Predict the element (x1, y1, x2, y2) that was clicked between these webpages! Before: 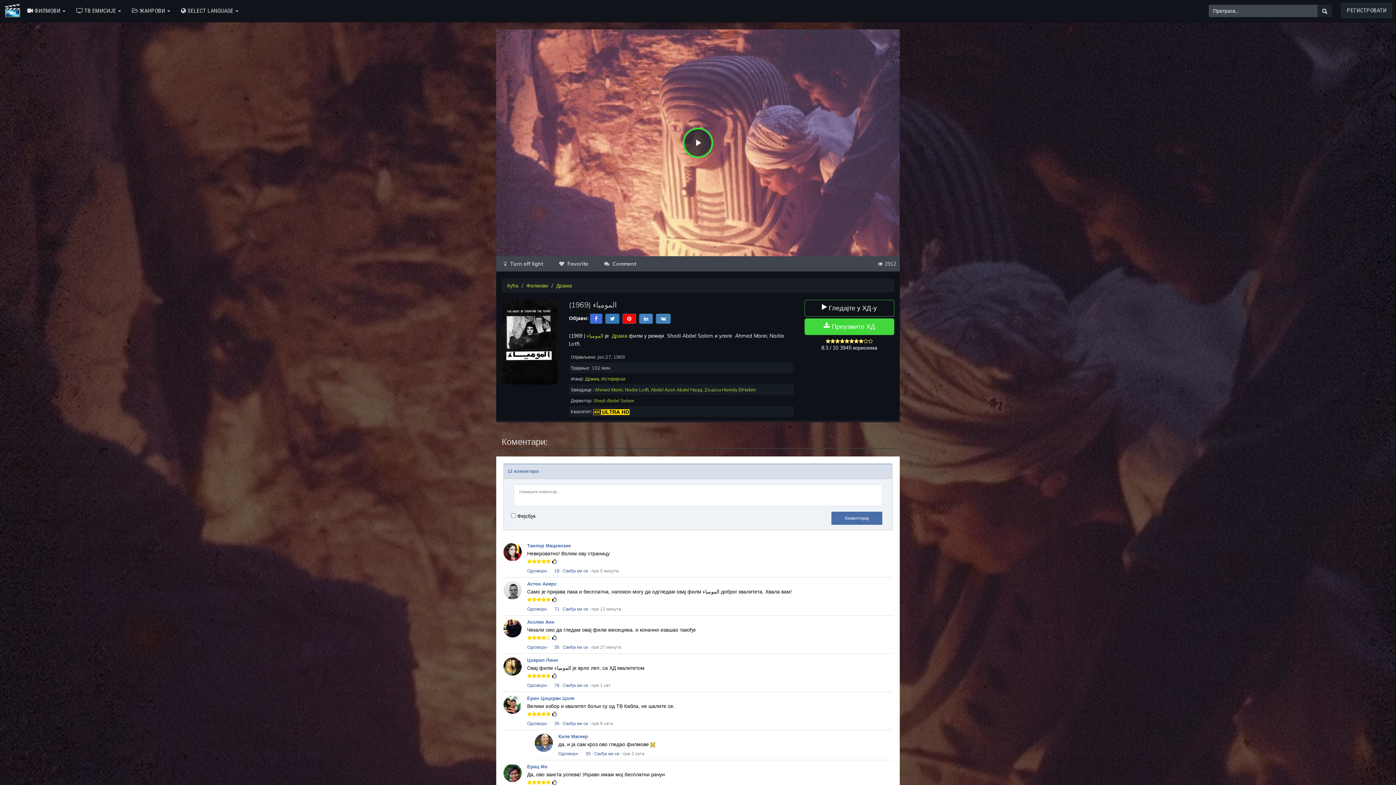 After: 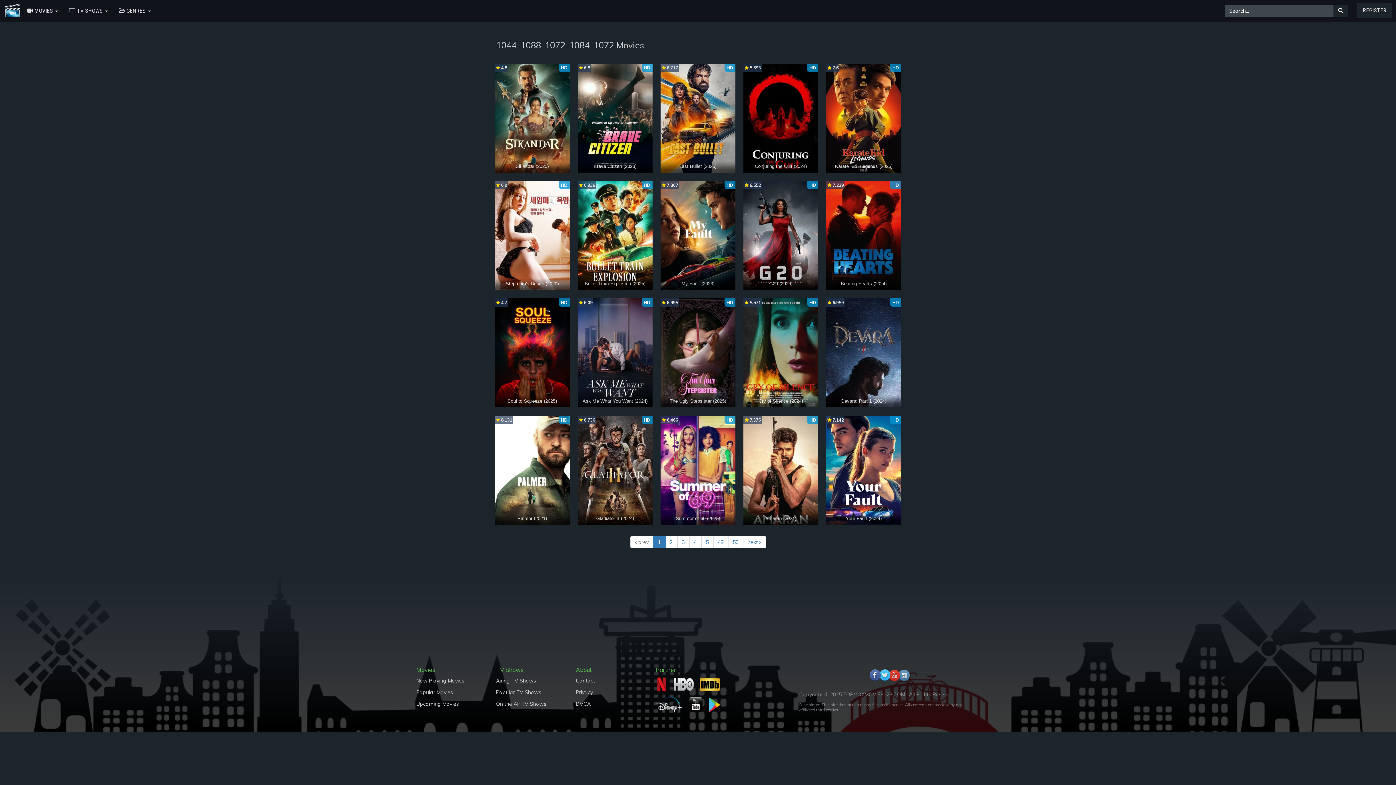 Action: label: Драма bbox: (612, 332, 627, 339)